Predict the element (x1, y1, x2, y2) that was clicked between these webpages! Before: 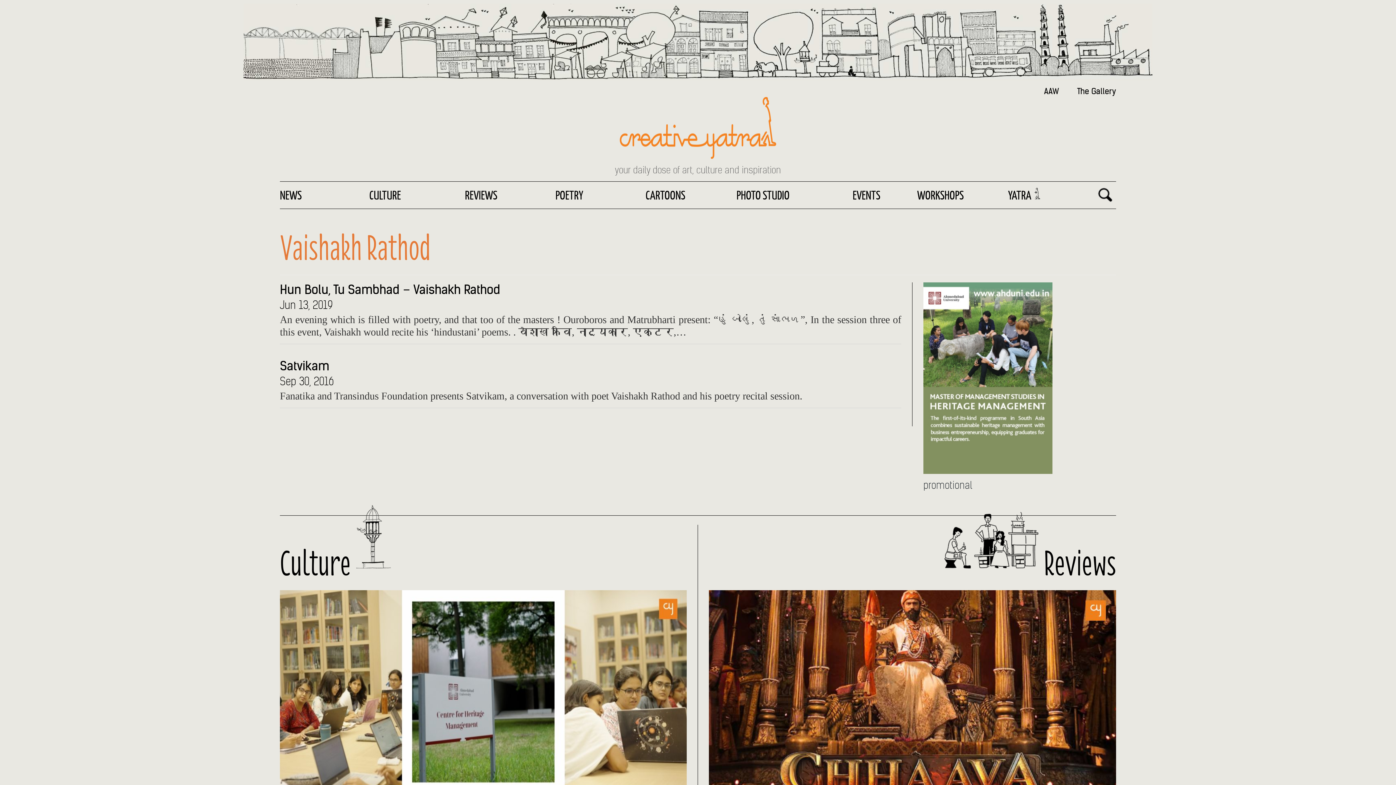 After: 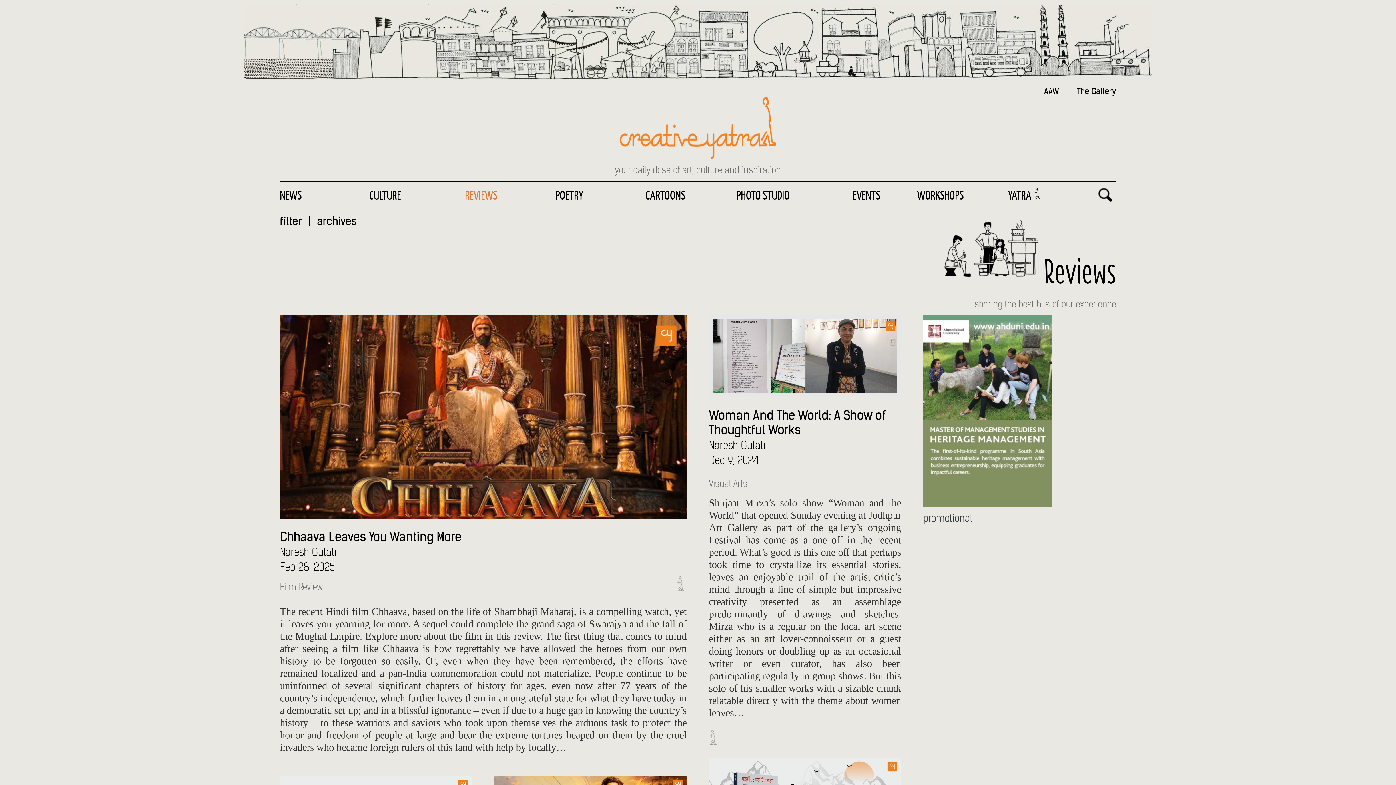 Action: label: REVIEWS bbox: (459, 181, 502, 208)